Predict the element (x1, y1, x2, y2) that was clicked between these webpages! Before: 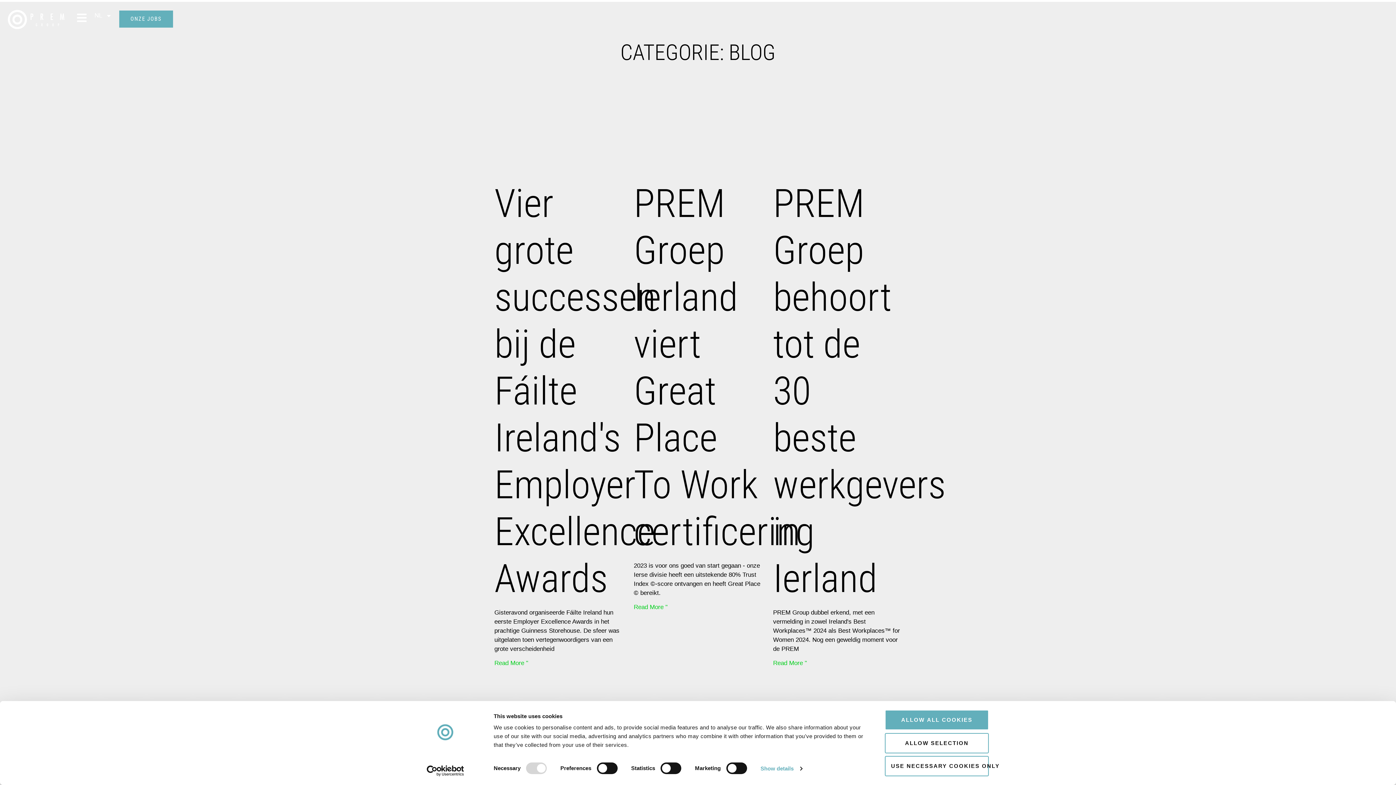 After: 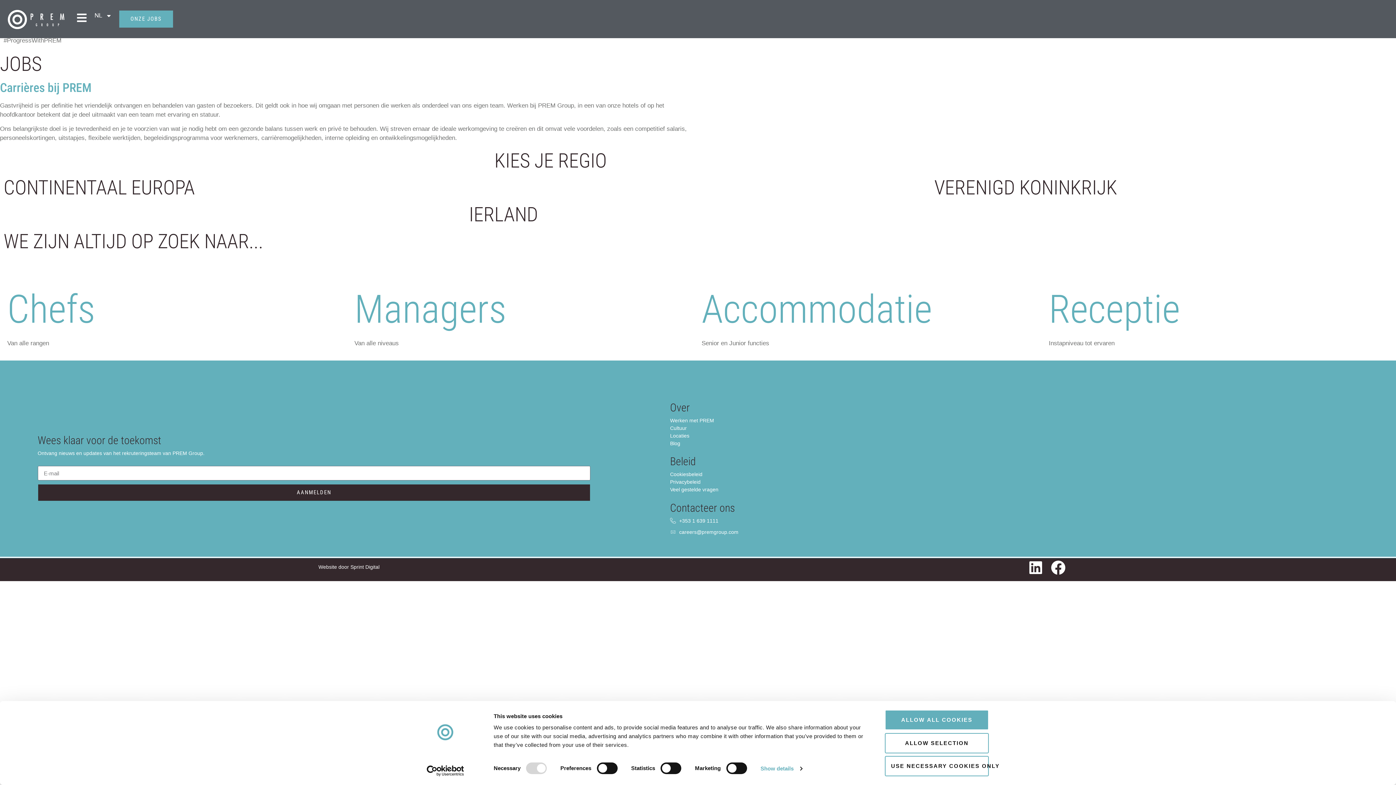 Action: bbox: (109, 10, 163, 27) label: ONZE JOBS